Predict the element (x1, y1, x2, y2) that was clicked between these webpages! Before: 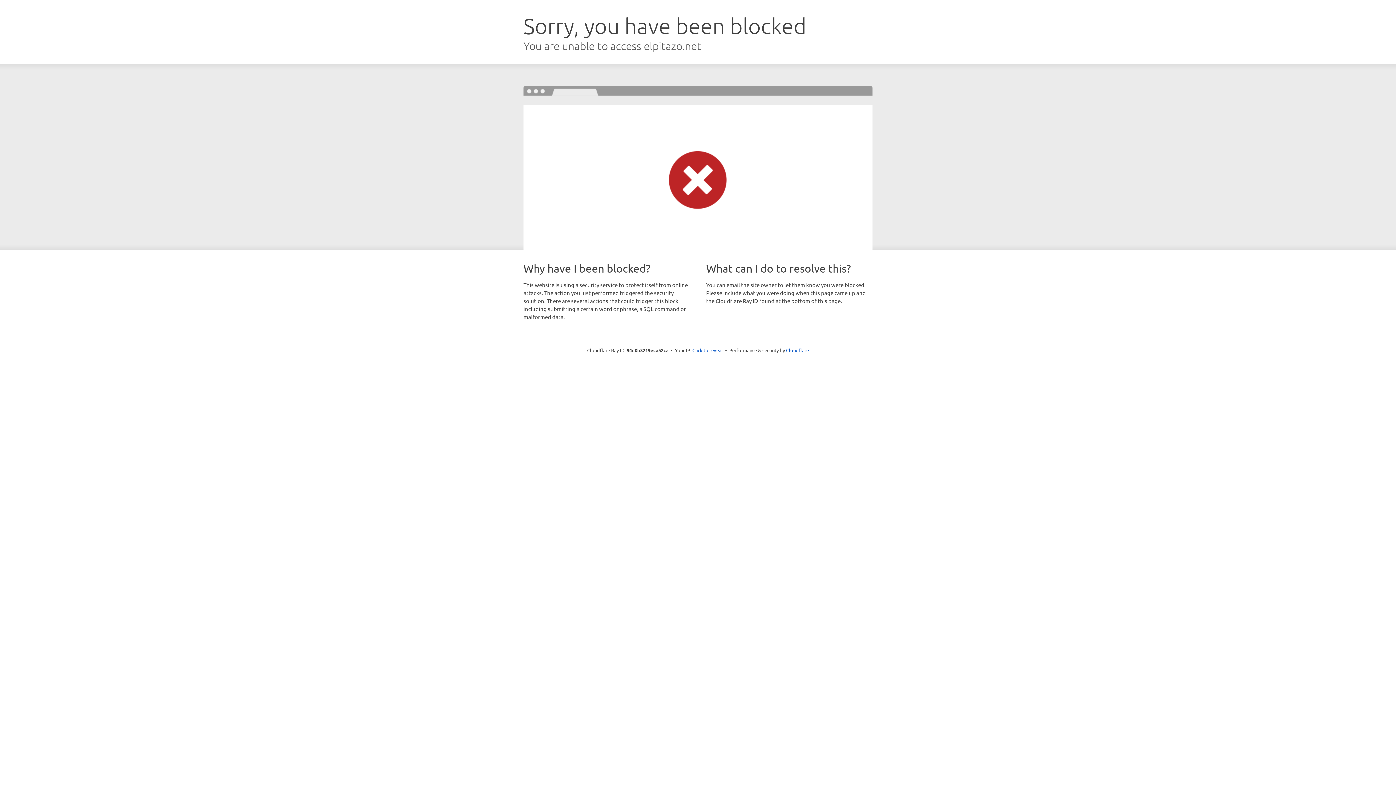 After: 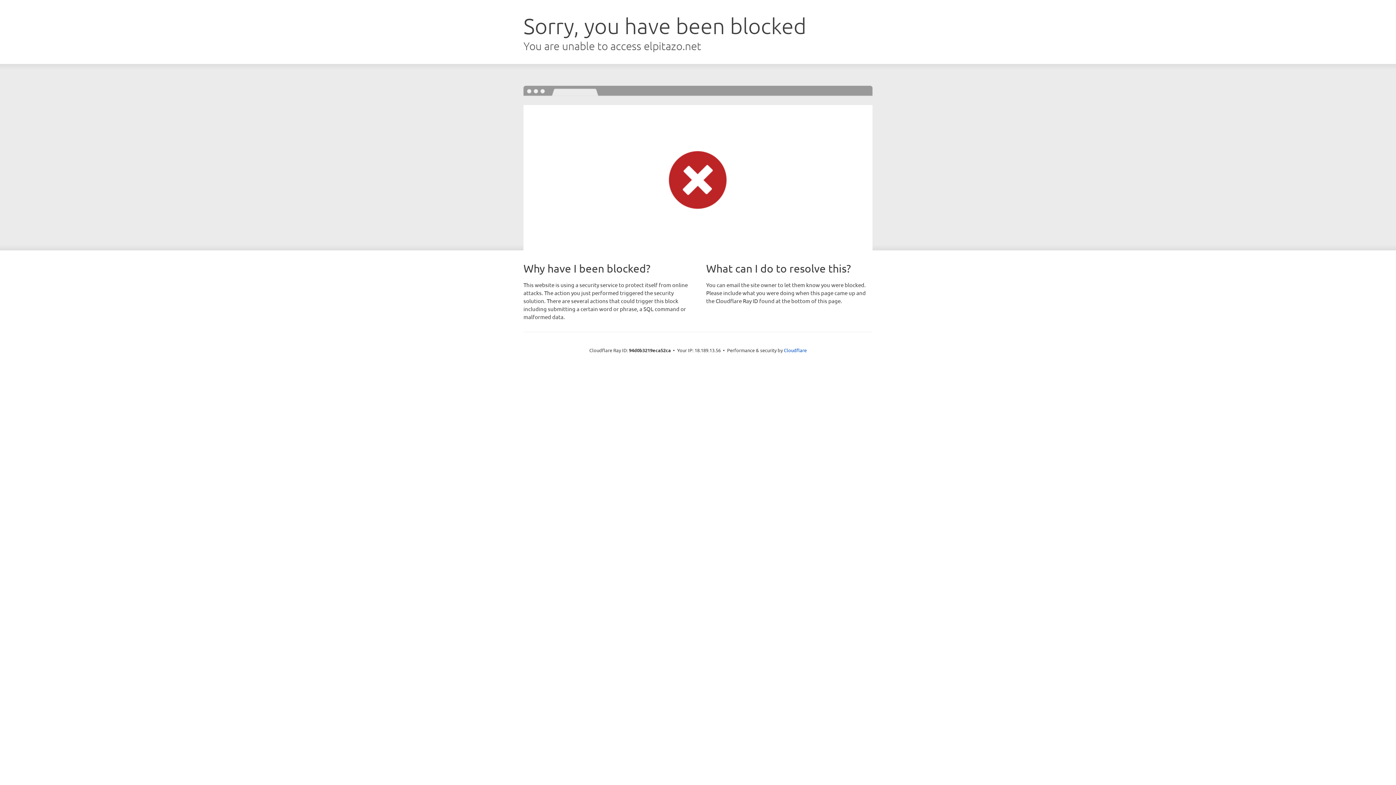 Action: bbox: (692, 346, 723, 353) label: Click to reveal